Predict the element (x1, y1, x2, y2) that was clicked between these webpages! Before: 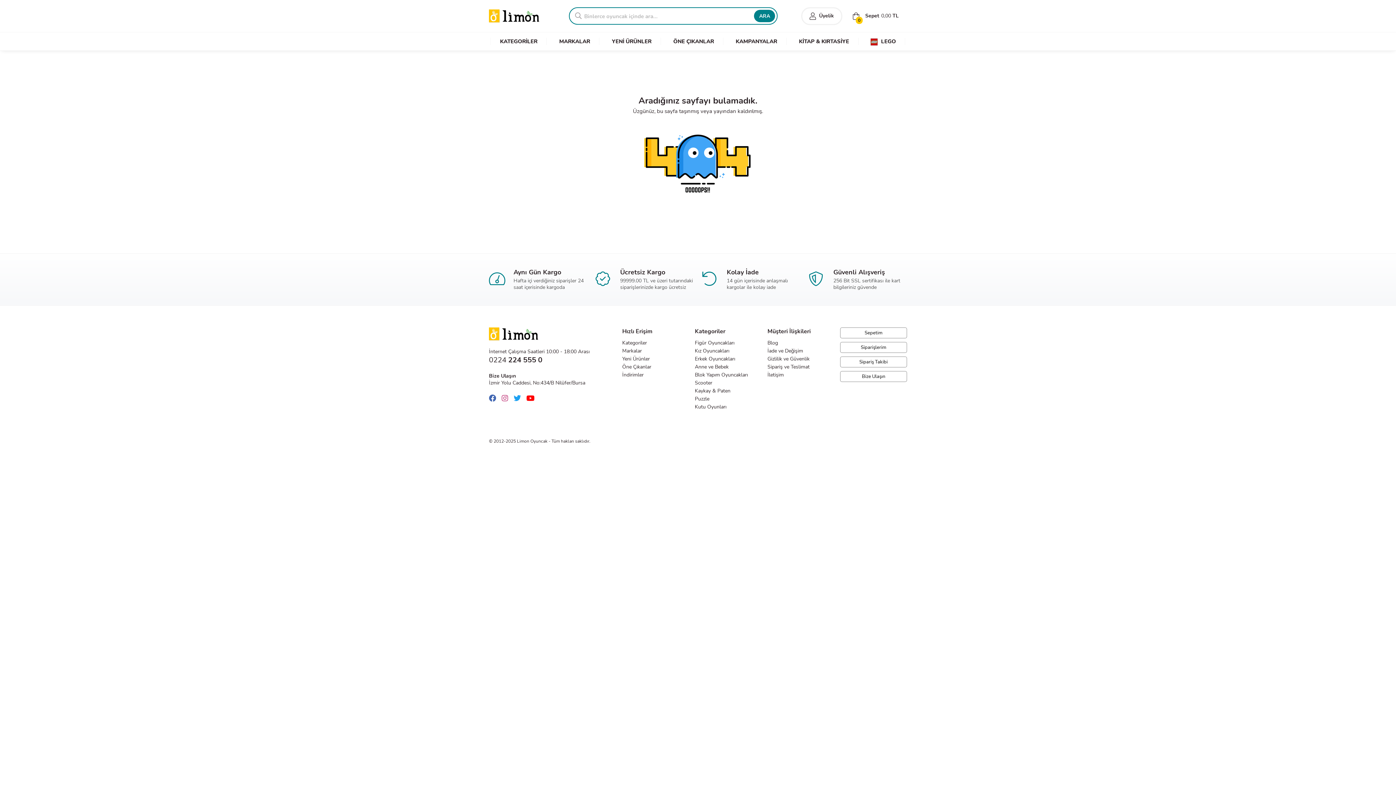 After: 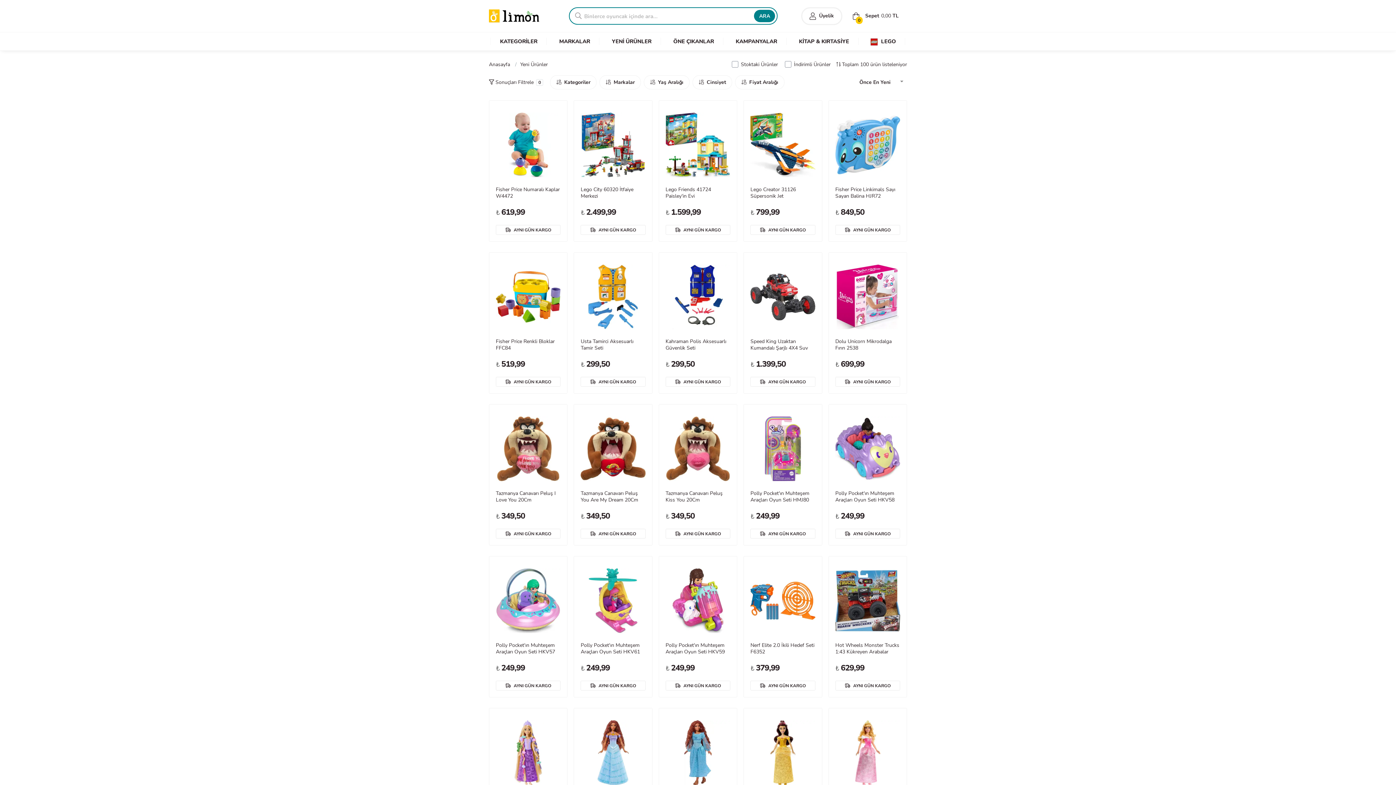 Action: label: Yeni Ürünler bbox: (622, 355, 650, 362)